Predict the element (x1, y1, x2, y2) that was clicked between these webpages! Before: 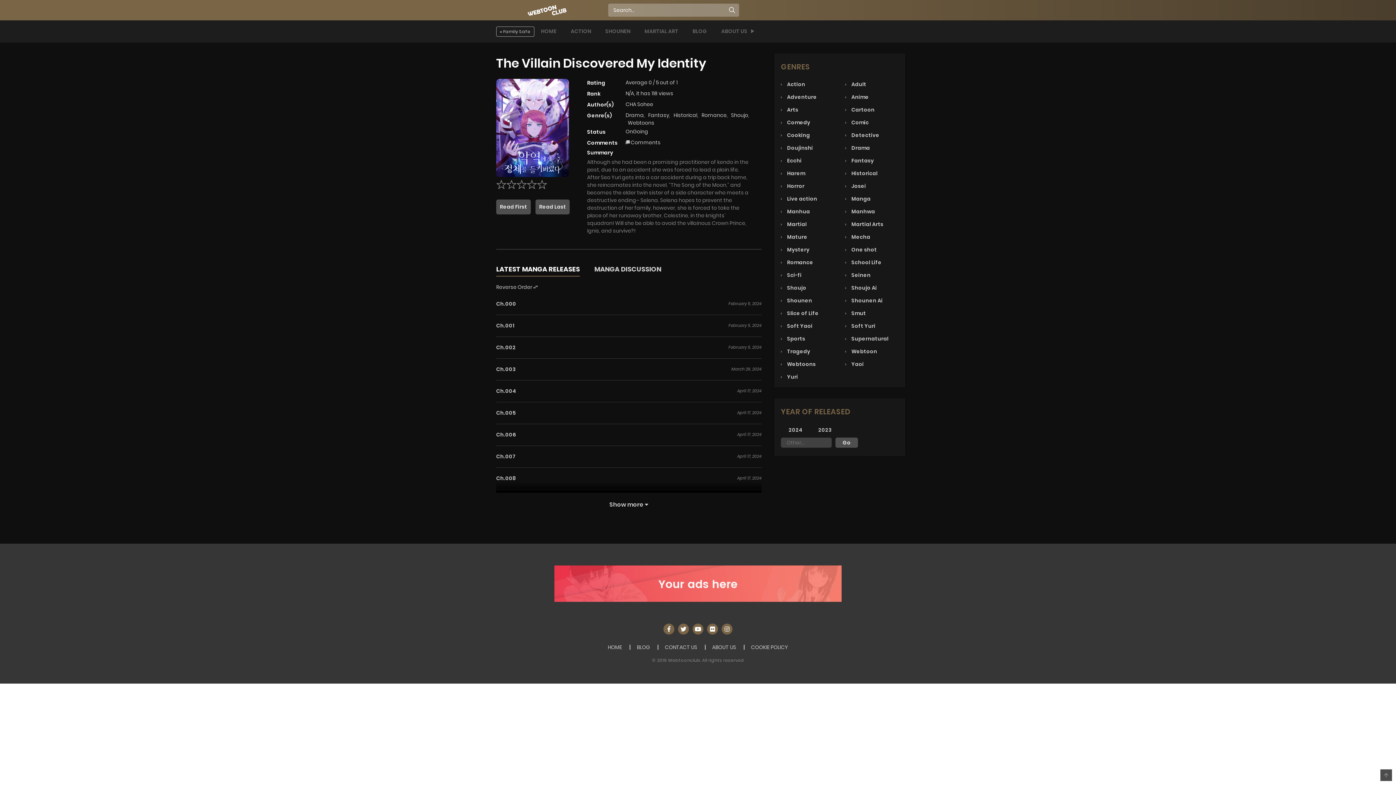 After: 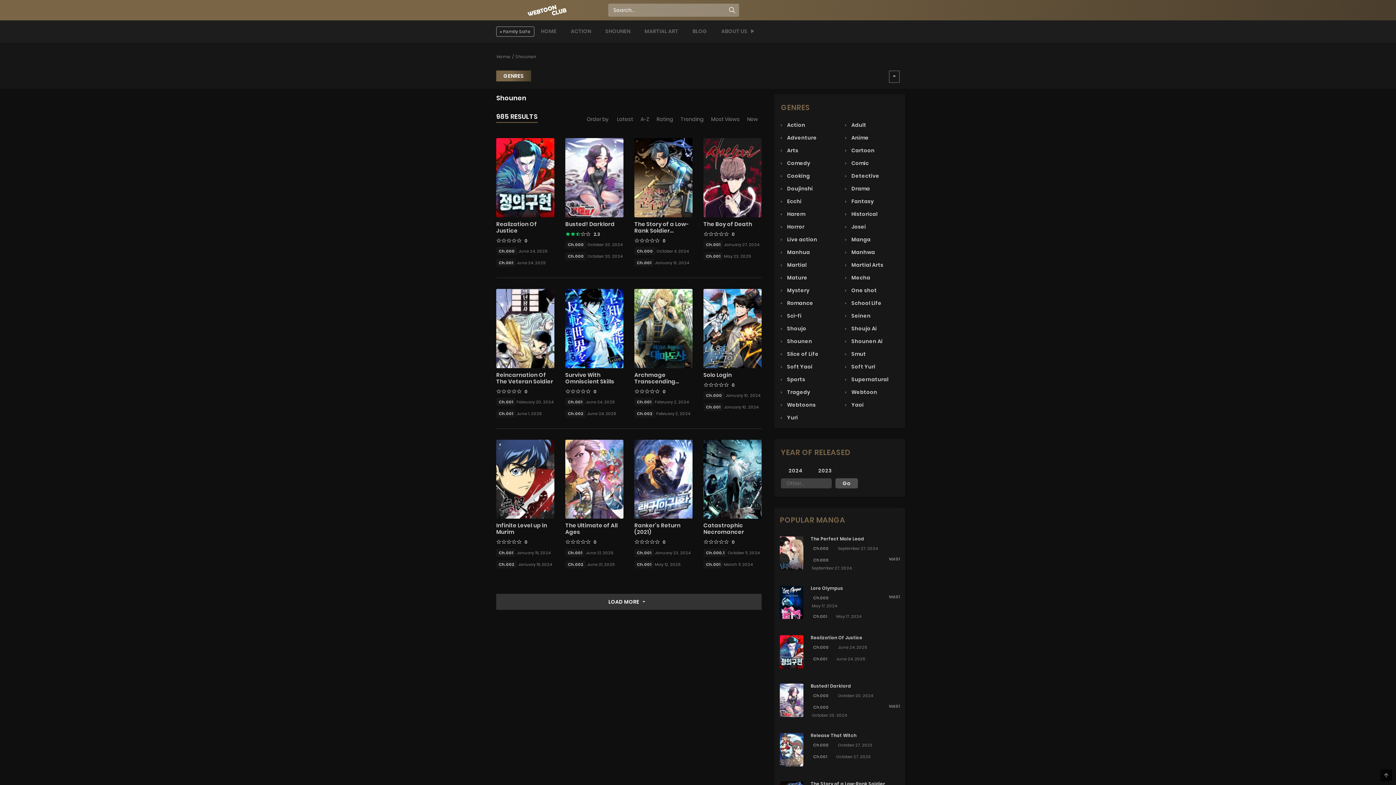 Action: label:  Shounen bbox: (781, 297, 812, 304)